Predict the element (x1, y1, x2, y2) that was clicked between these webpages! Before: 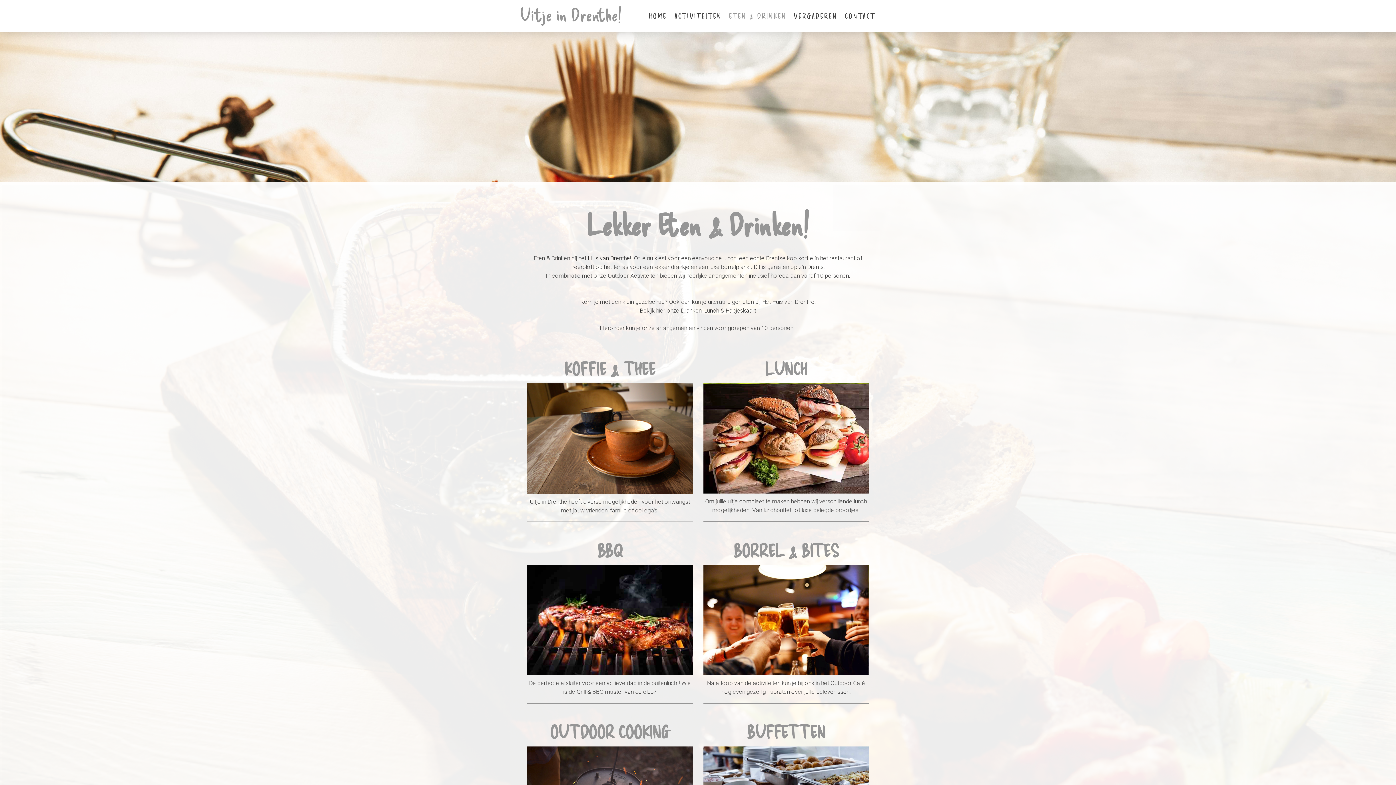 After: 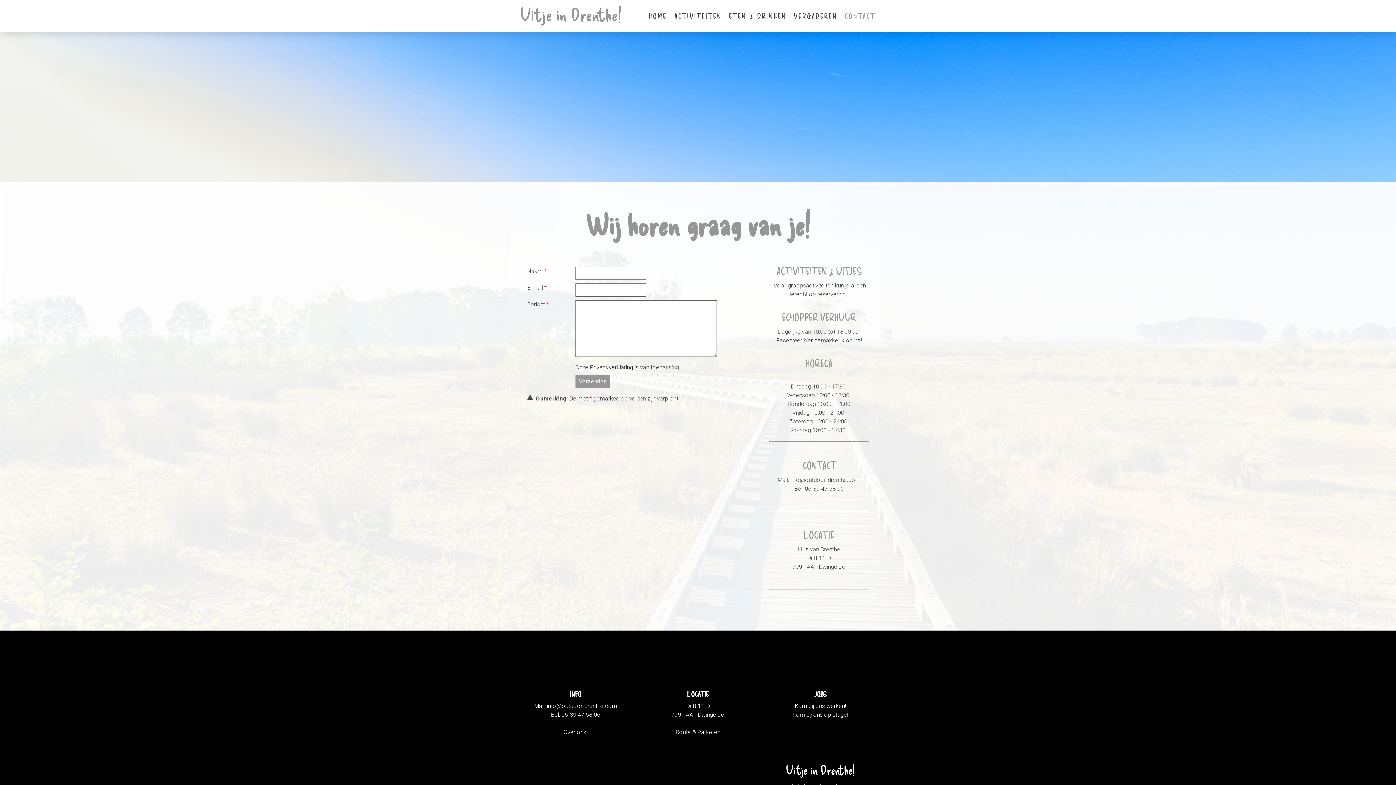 Action: bbox: (841, 6, 878, 24) label: CONTACT